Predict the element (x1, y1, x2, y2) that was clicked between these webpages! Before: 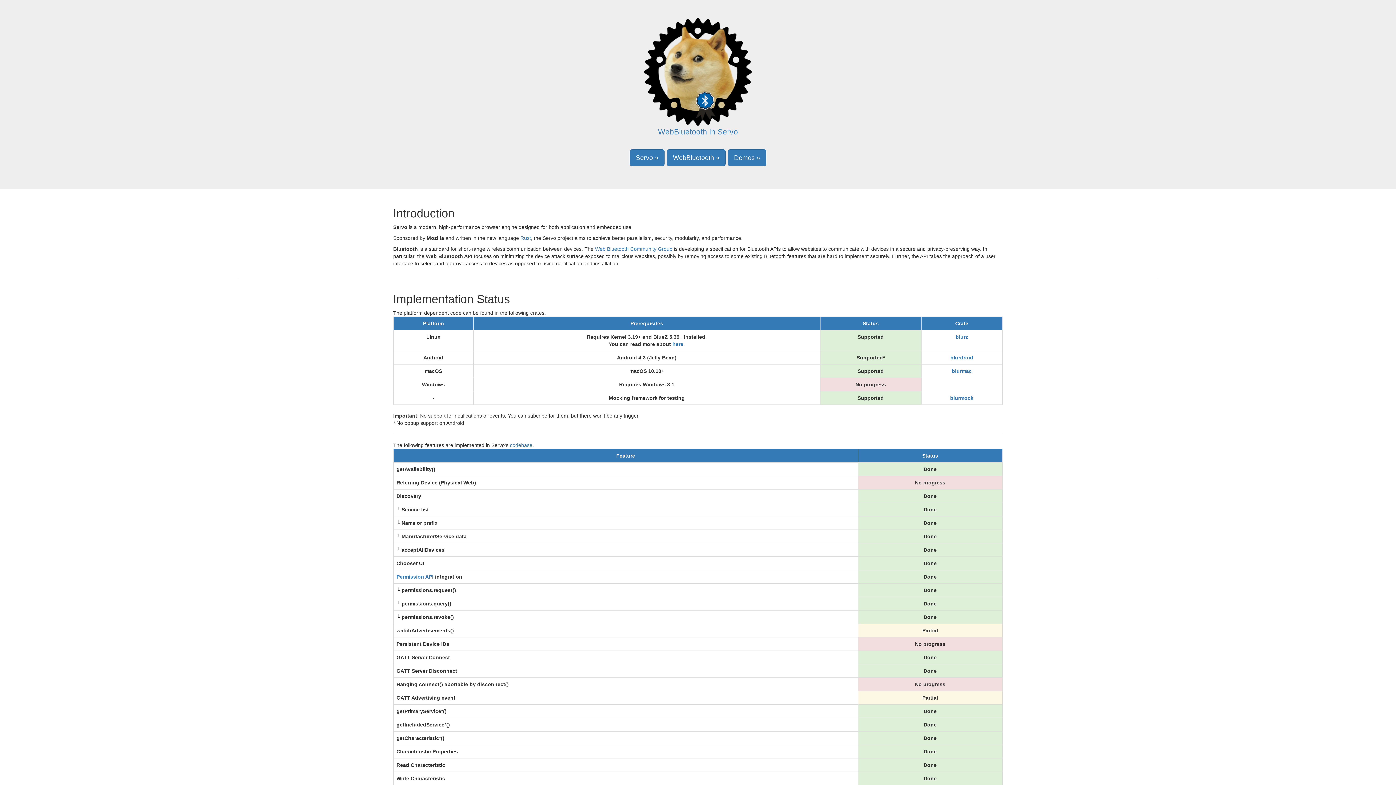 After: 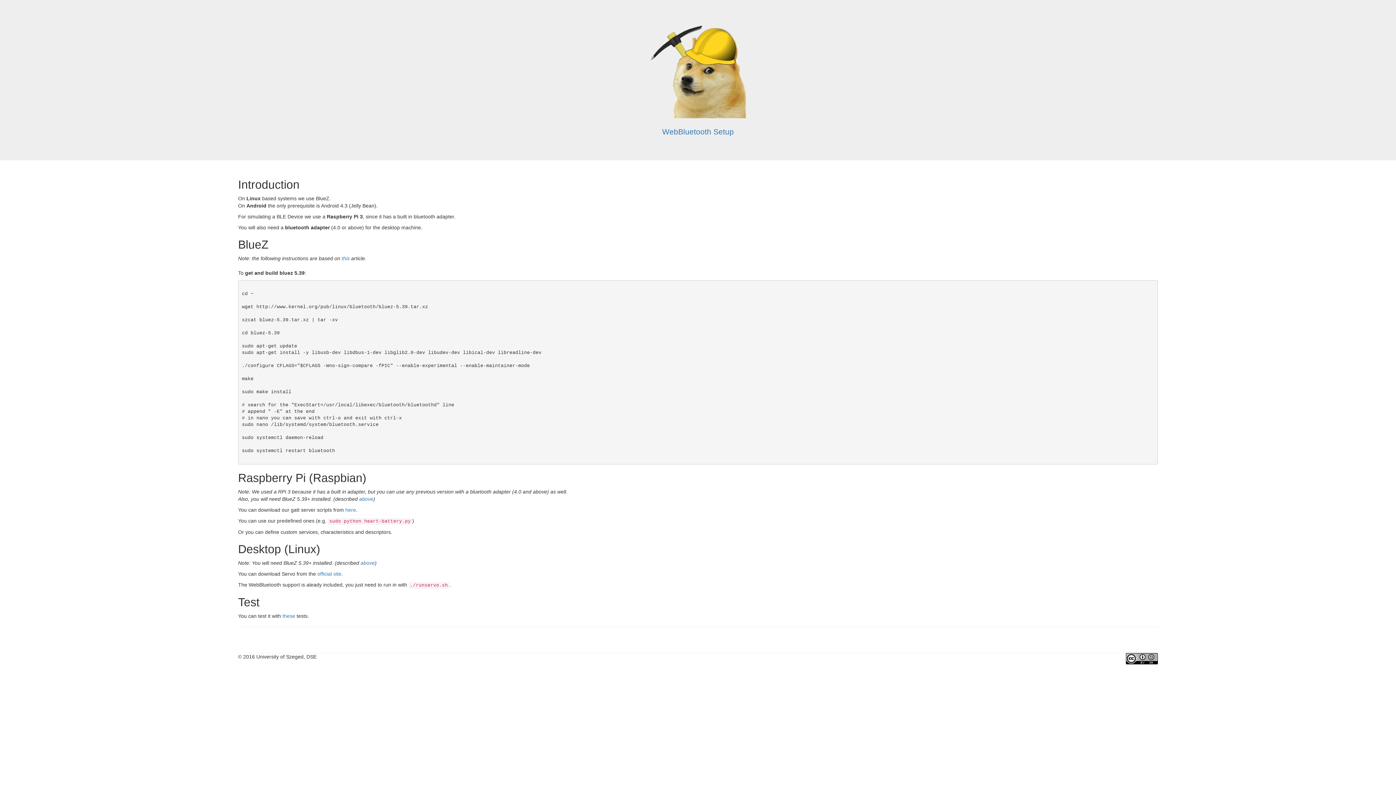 Action: label: here bbox: (672, 341, 683, 347)